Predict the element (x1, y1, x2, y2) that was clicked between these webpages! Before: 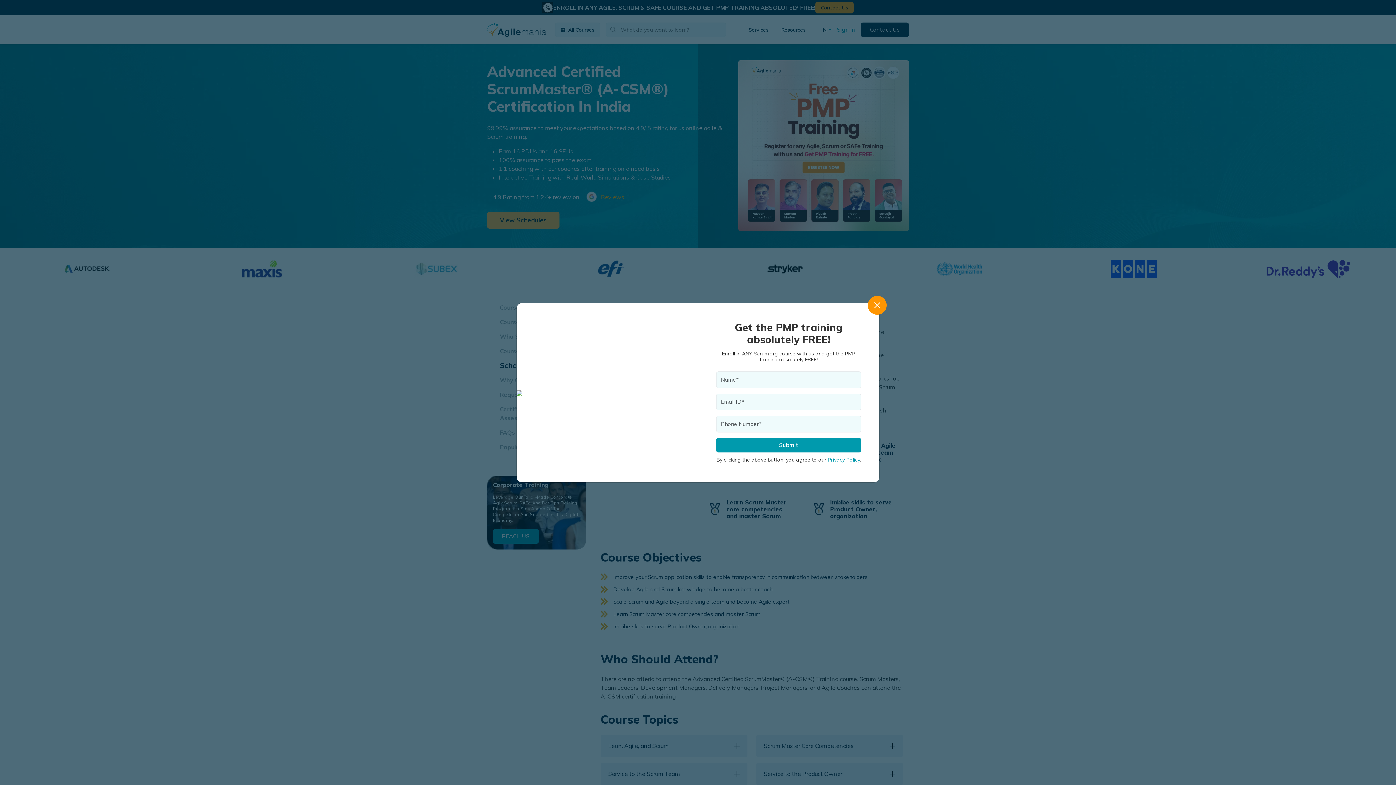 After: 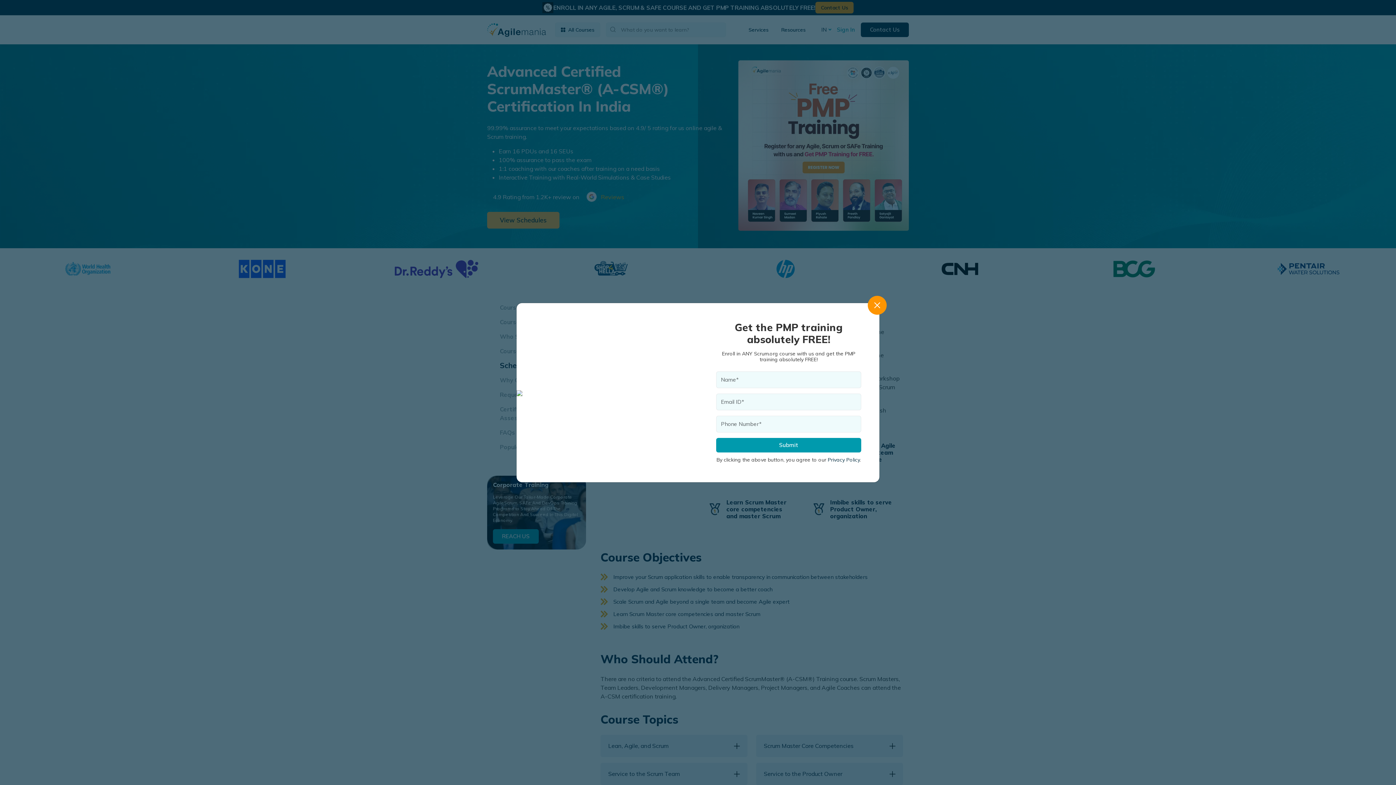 Action: label: Privacy Policy bbox: (828, 456, 860, 463)